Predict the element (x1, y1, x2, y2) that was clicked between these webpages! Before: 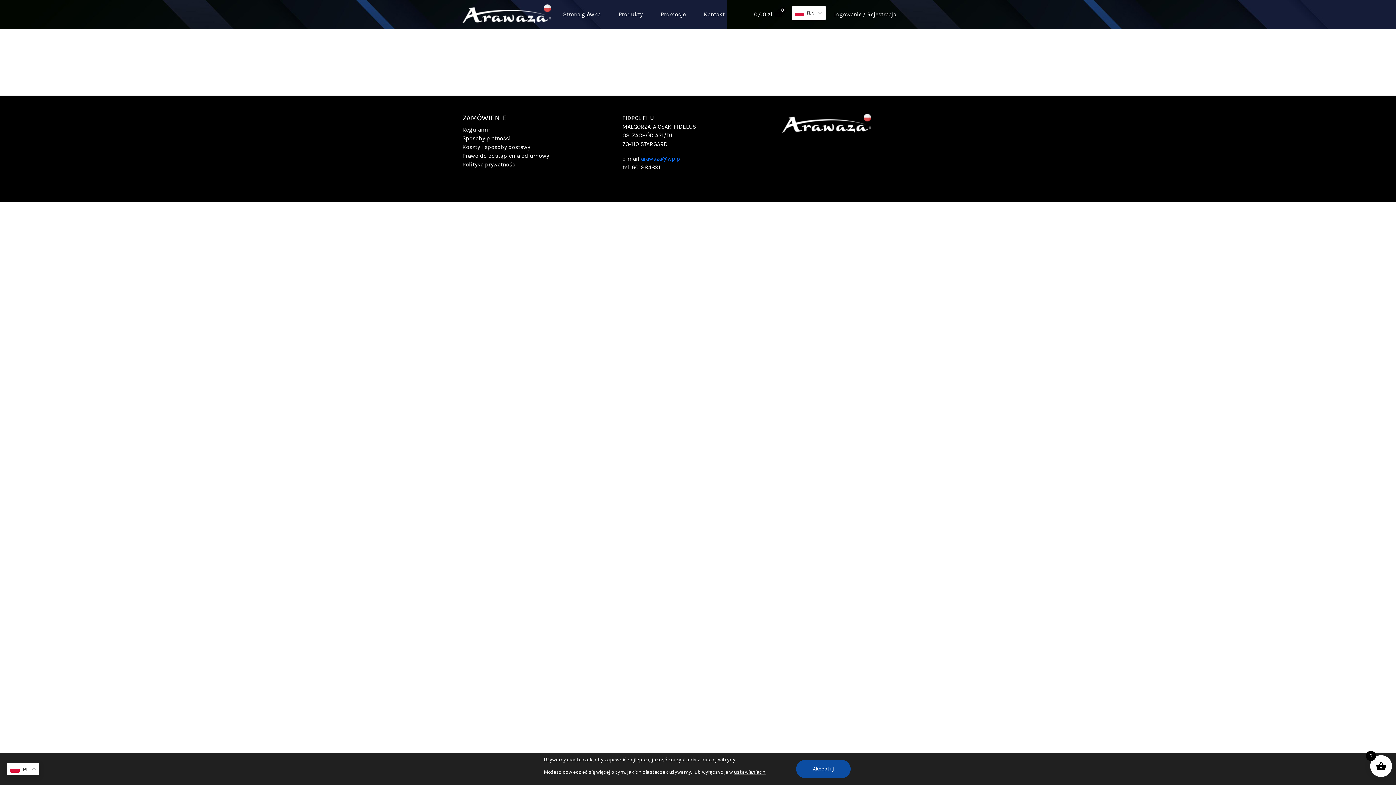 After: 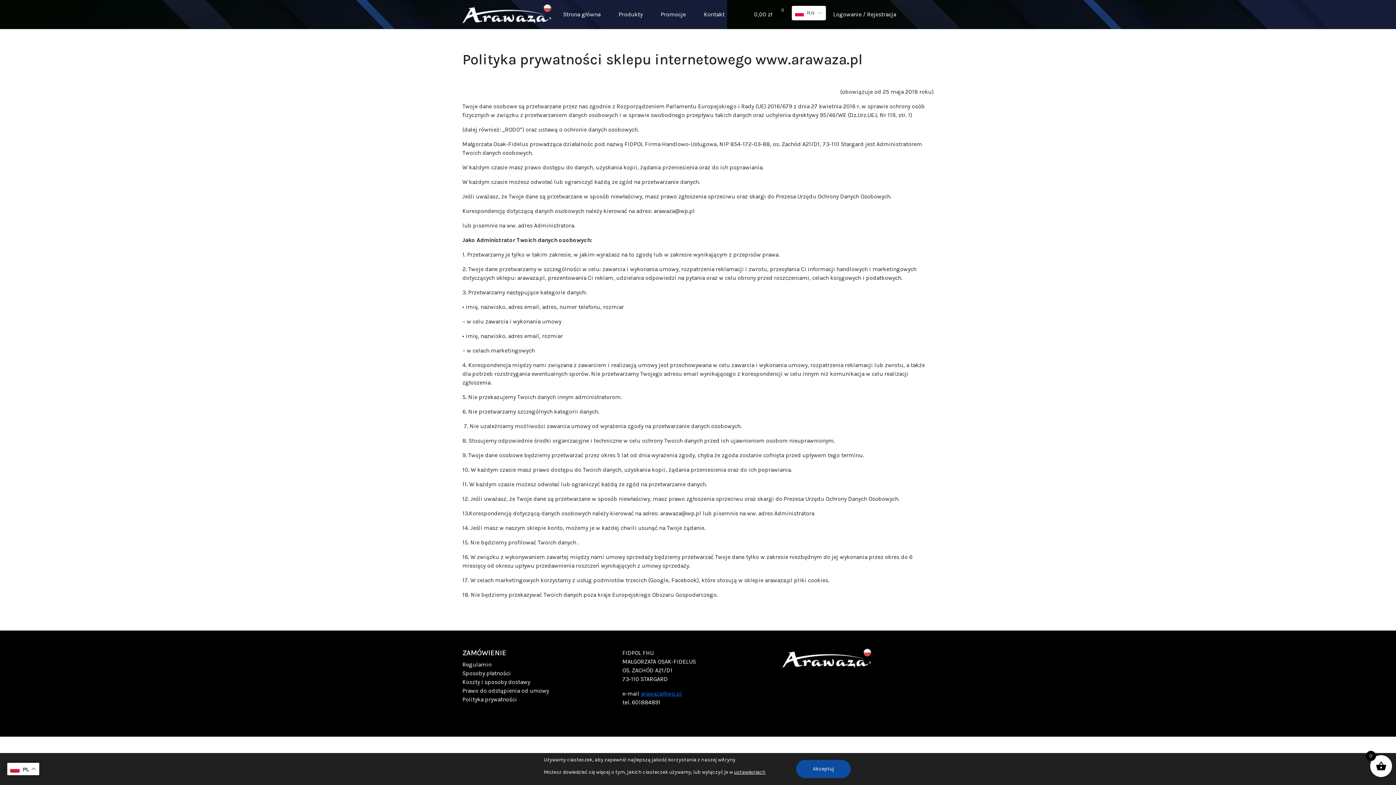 Action: label: Polityka prywatności bbox: (462, 161, 517, 168)